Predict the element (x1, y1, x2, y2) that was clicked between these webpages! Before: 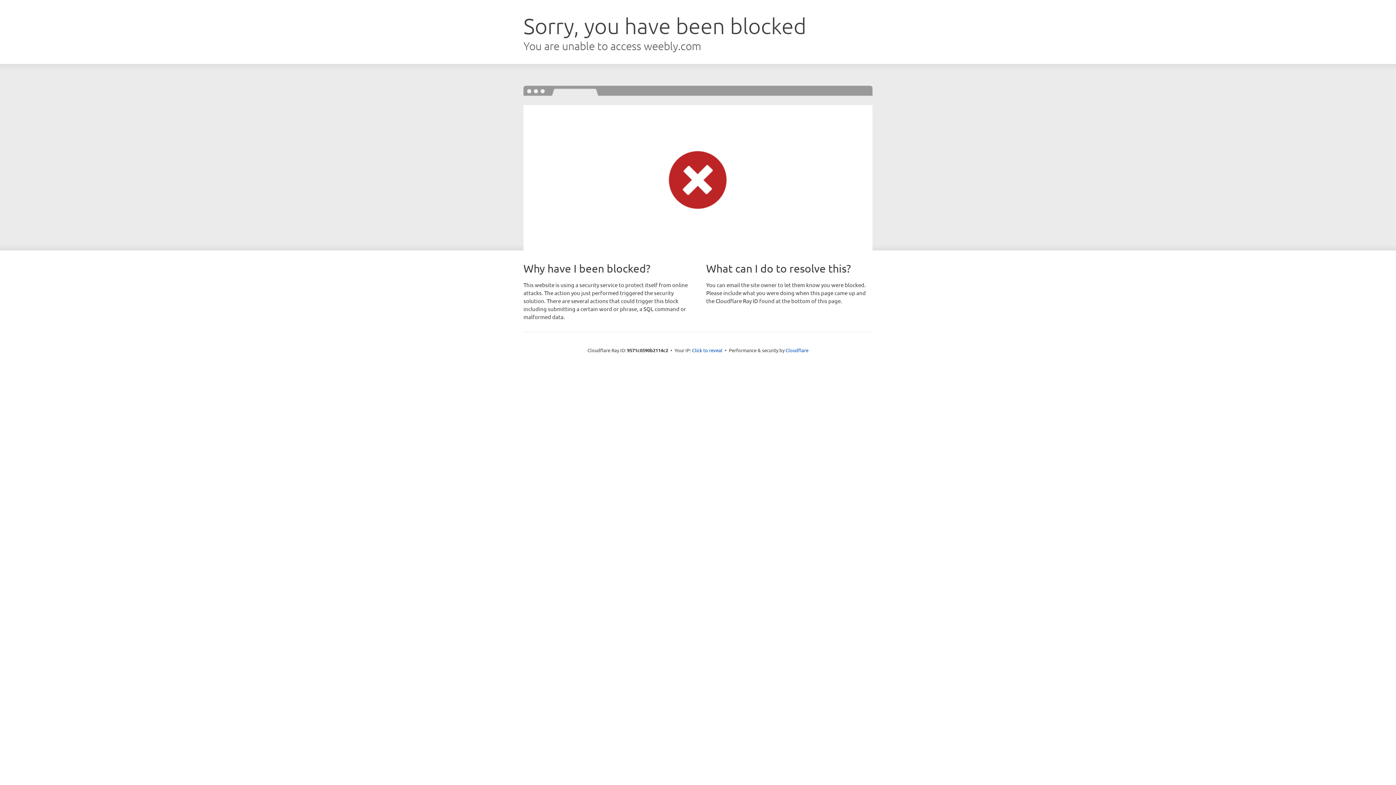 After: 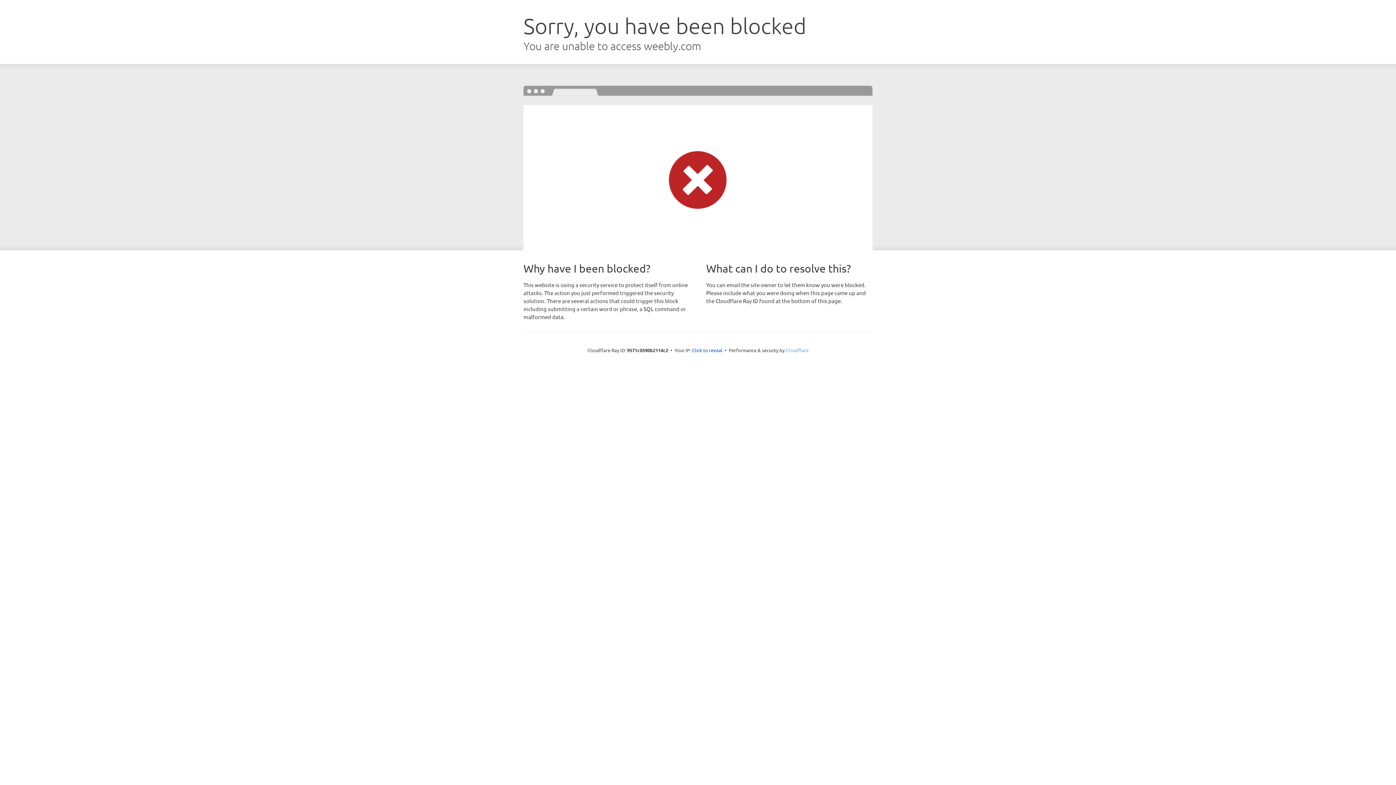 Action: label: Cloudflare bbox: (785, 347, 808, 353)